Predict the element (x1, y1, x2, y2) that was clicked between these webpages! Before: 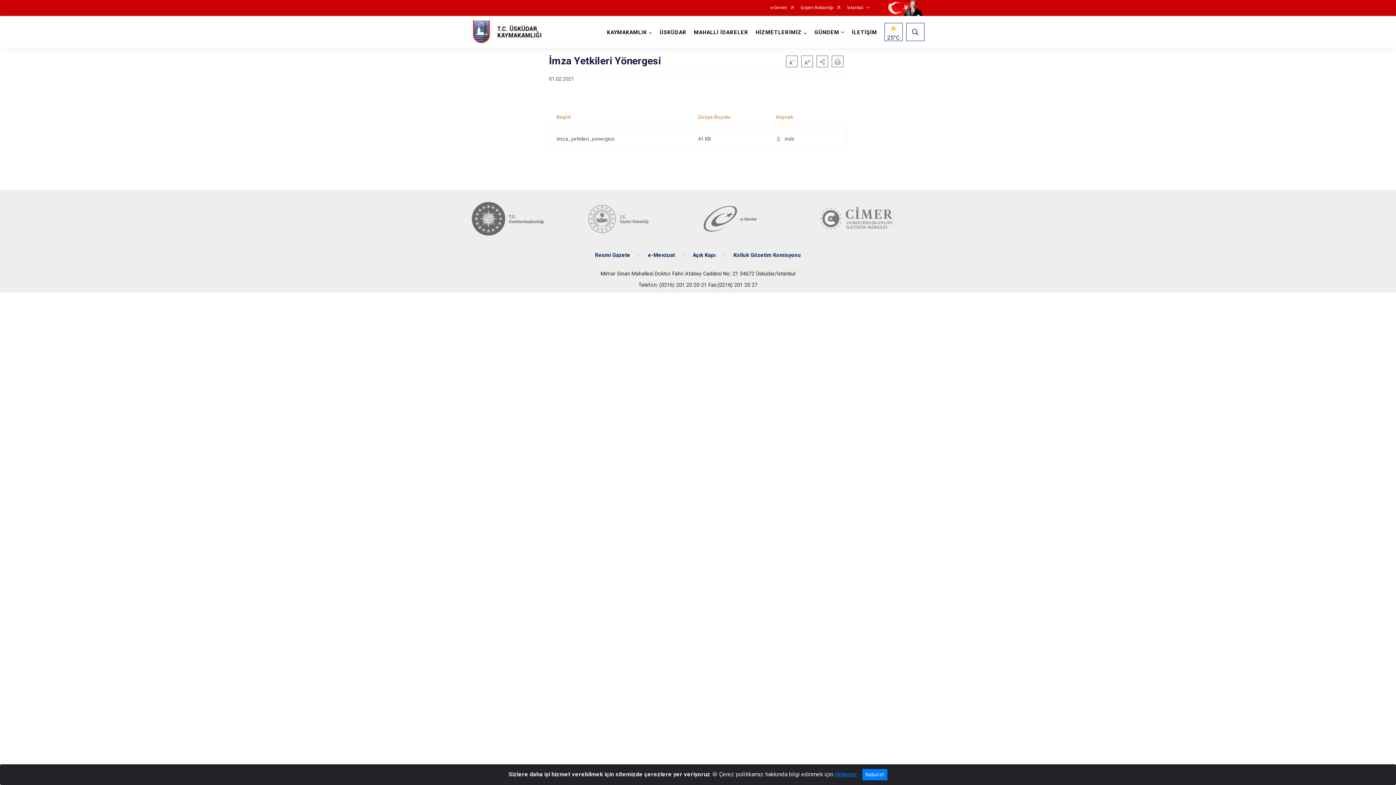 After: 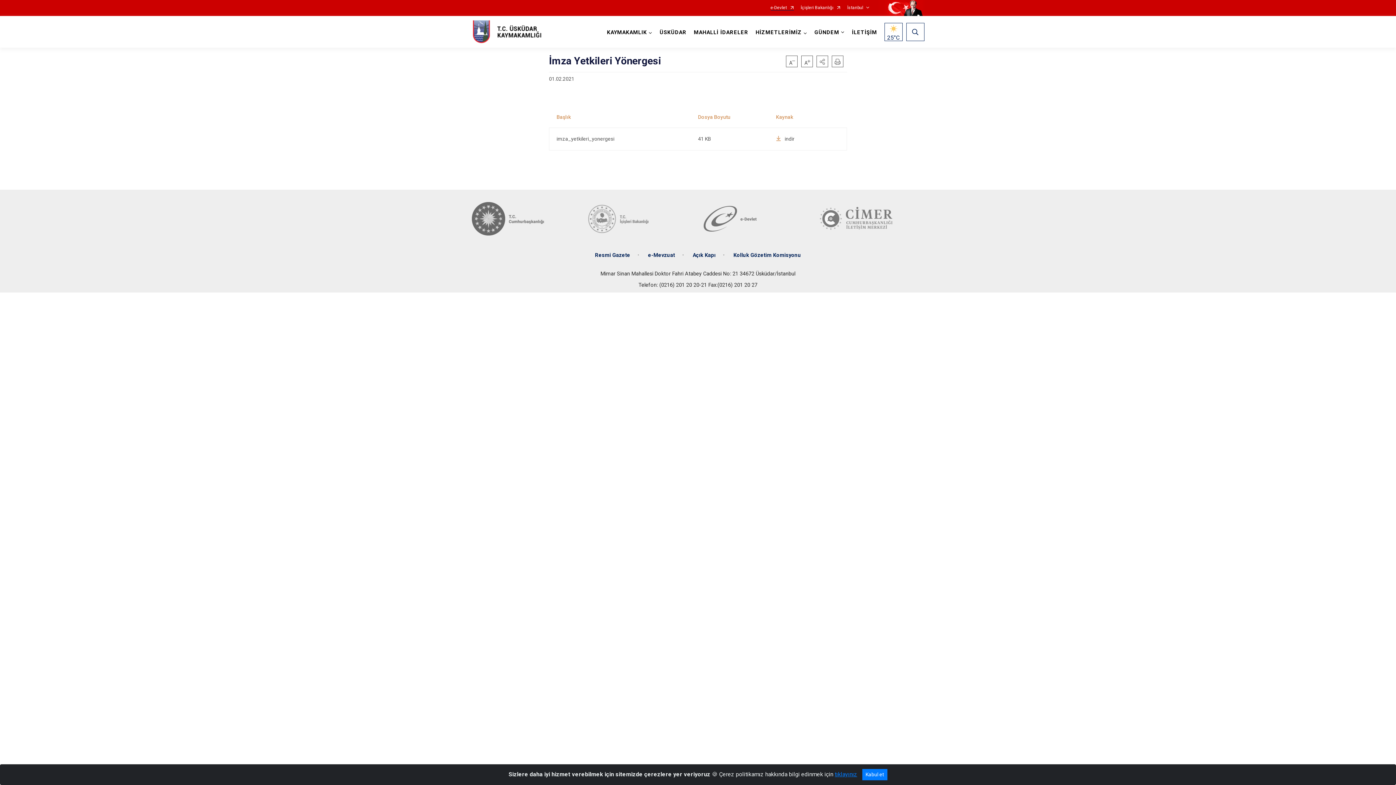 Action: label: e-Devlet bbox: (770, 5, 794, 10)